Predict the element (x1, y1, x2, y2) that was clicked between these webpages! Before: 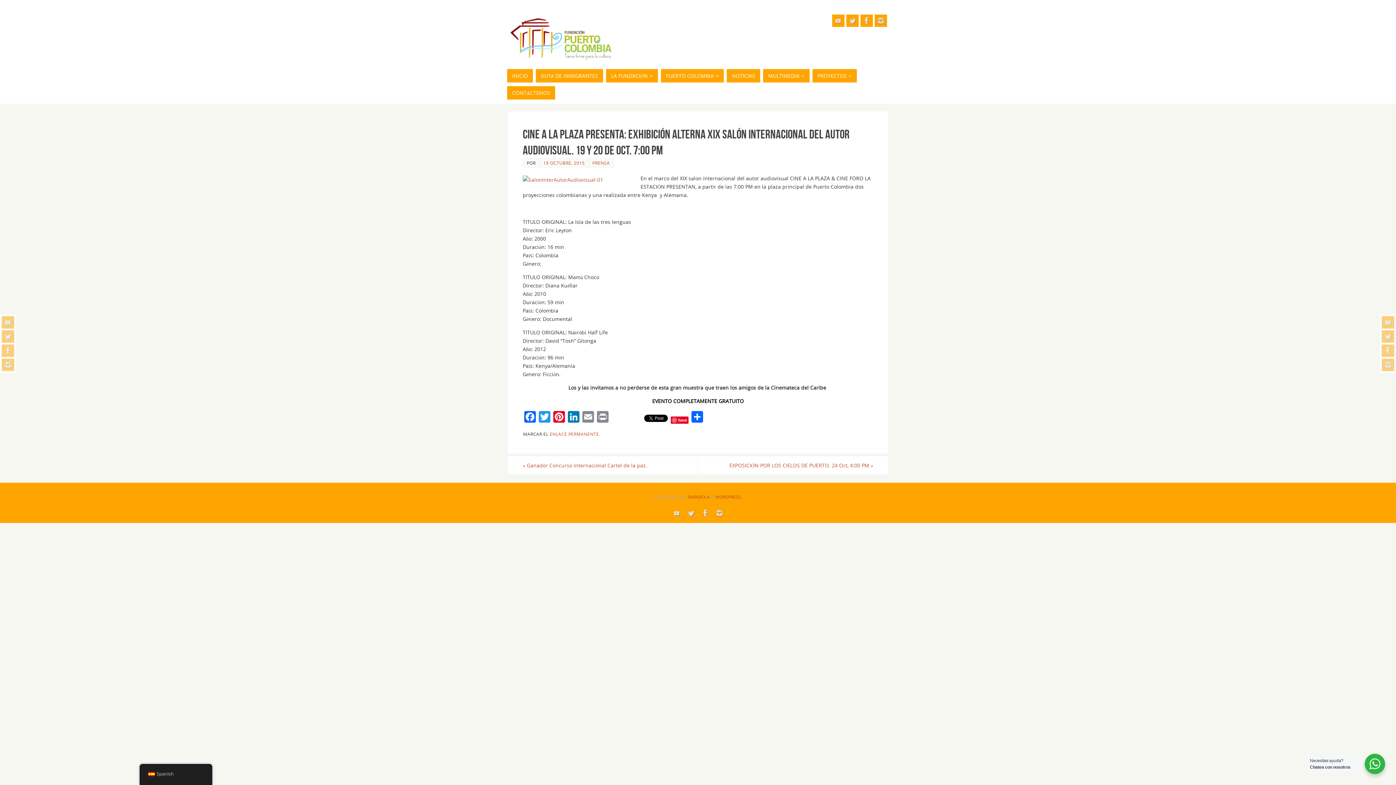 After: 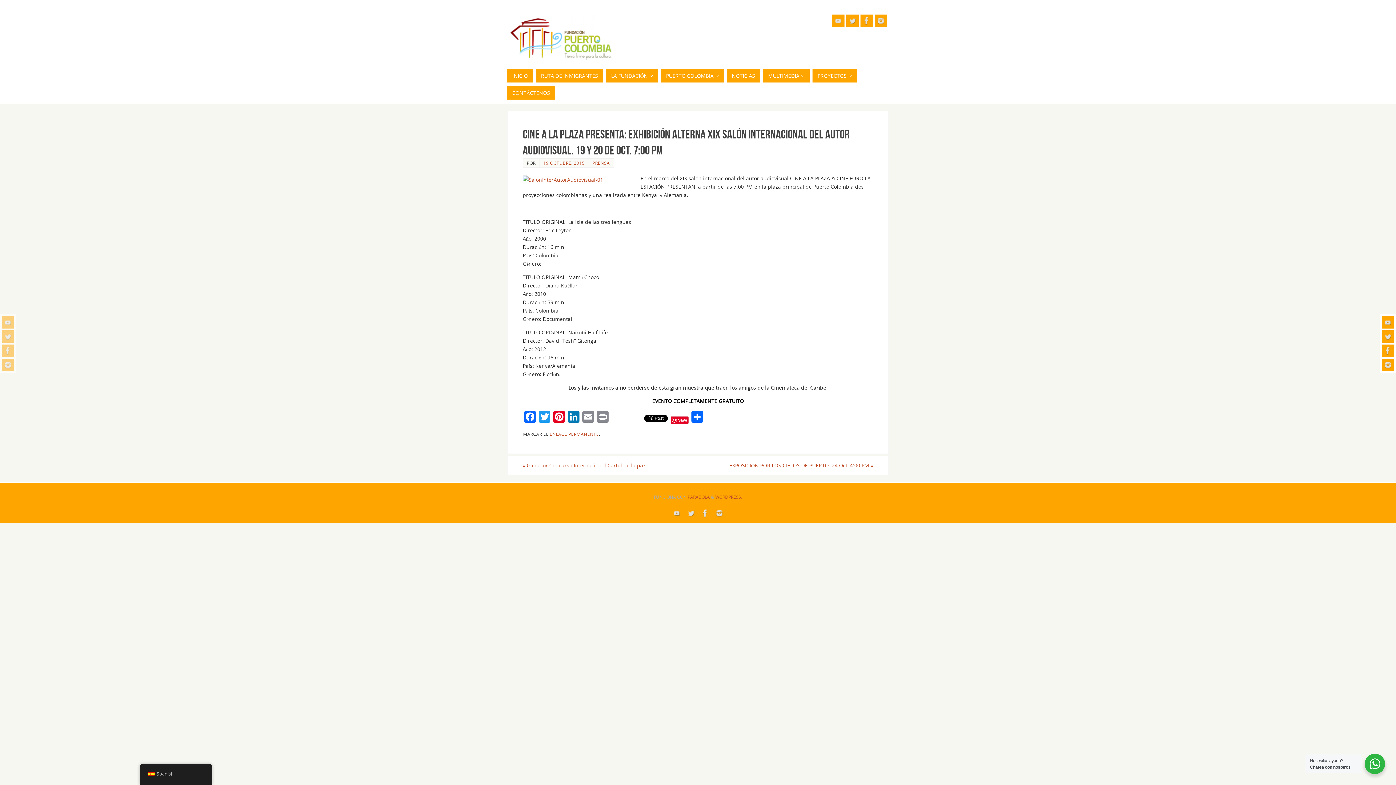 Action: bbox: (1382, 358, 1394, 371)